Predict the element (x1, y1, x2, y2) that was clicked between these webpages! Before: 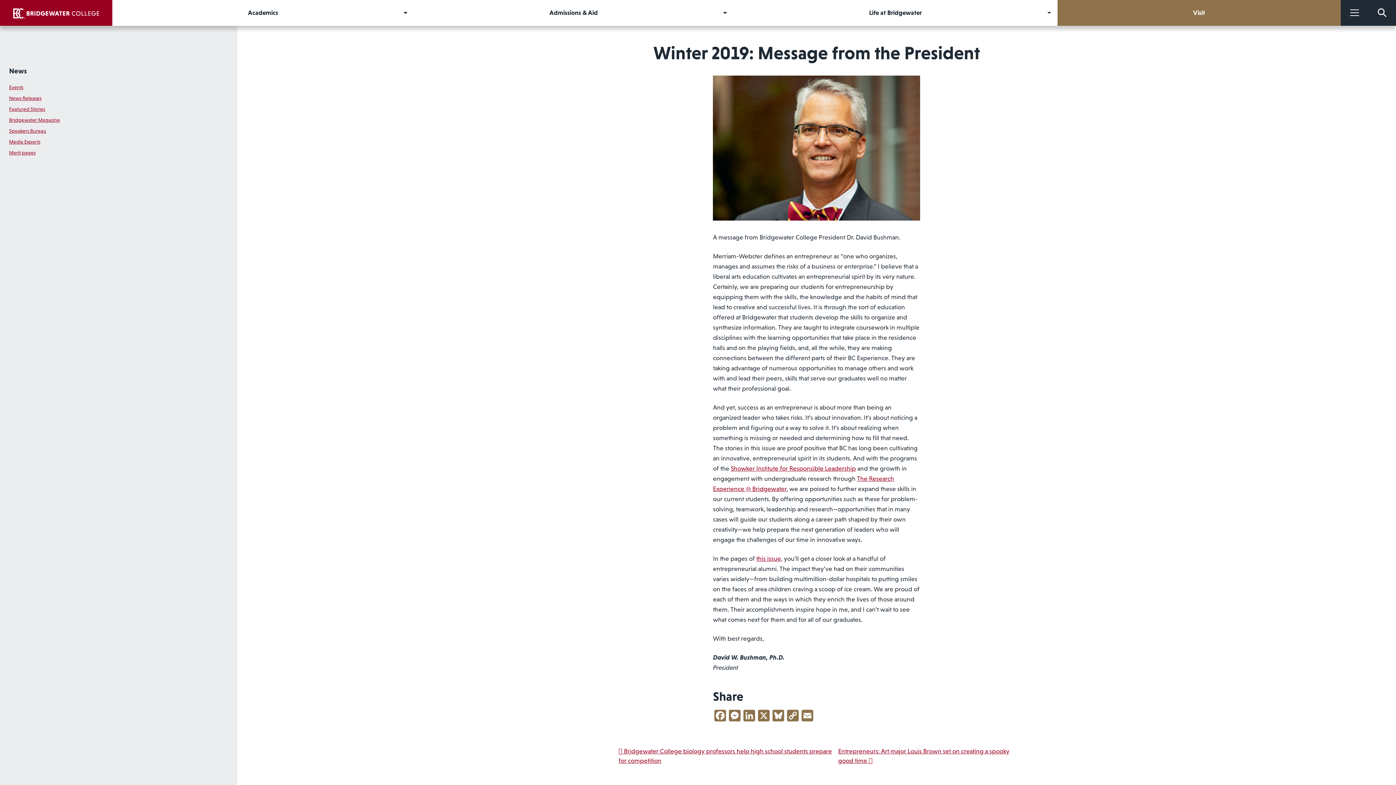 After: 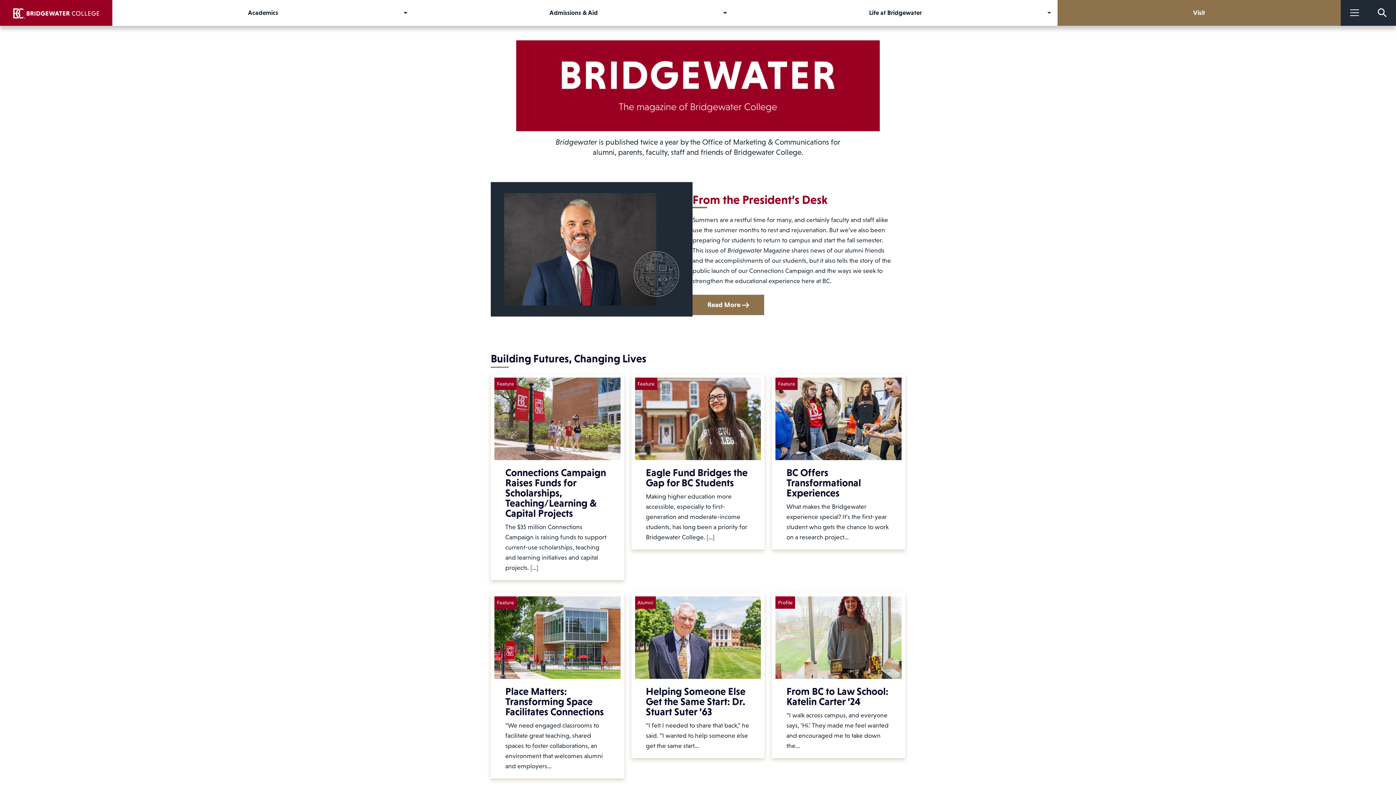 Action: bbox: (0, 114, 237, 125) label: Bridgewater Magazine